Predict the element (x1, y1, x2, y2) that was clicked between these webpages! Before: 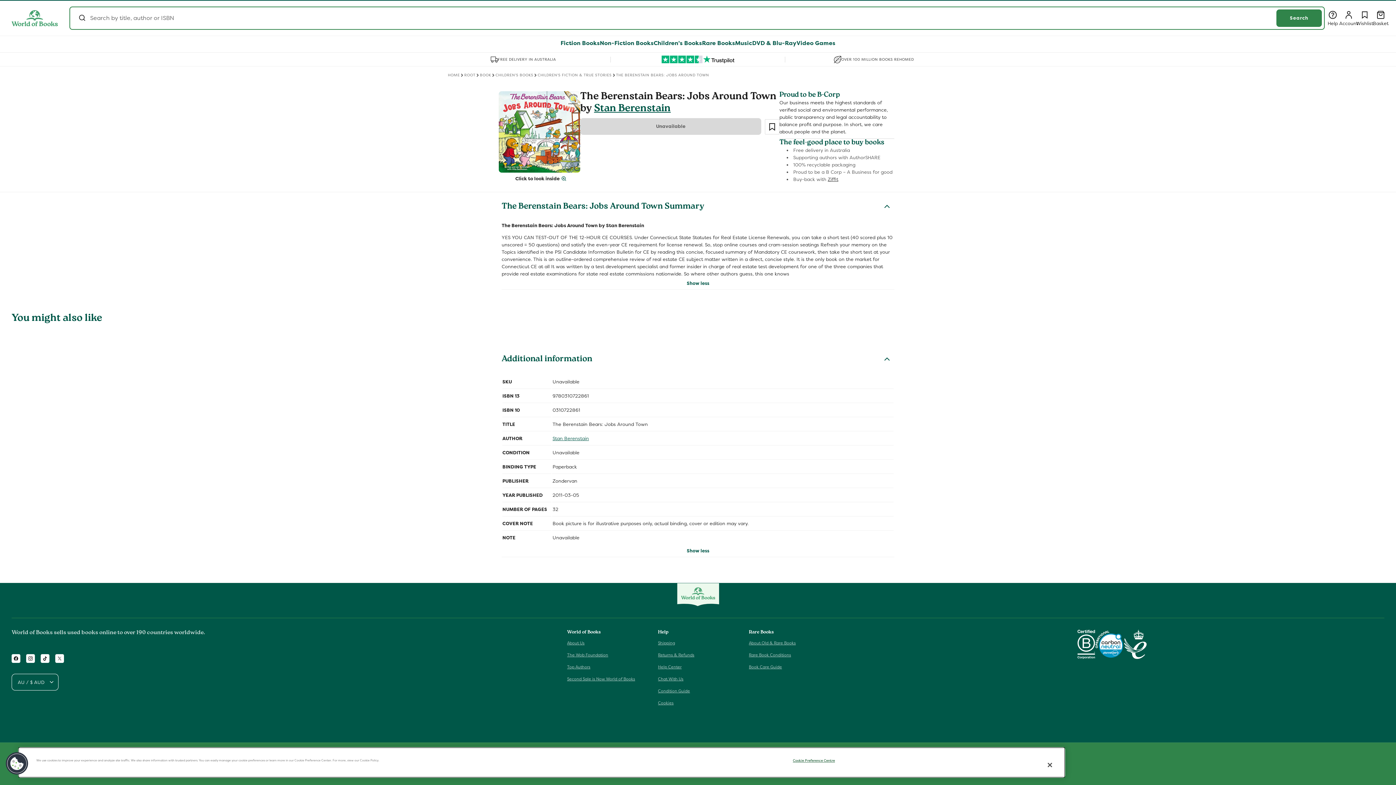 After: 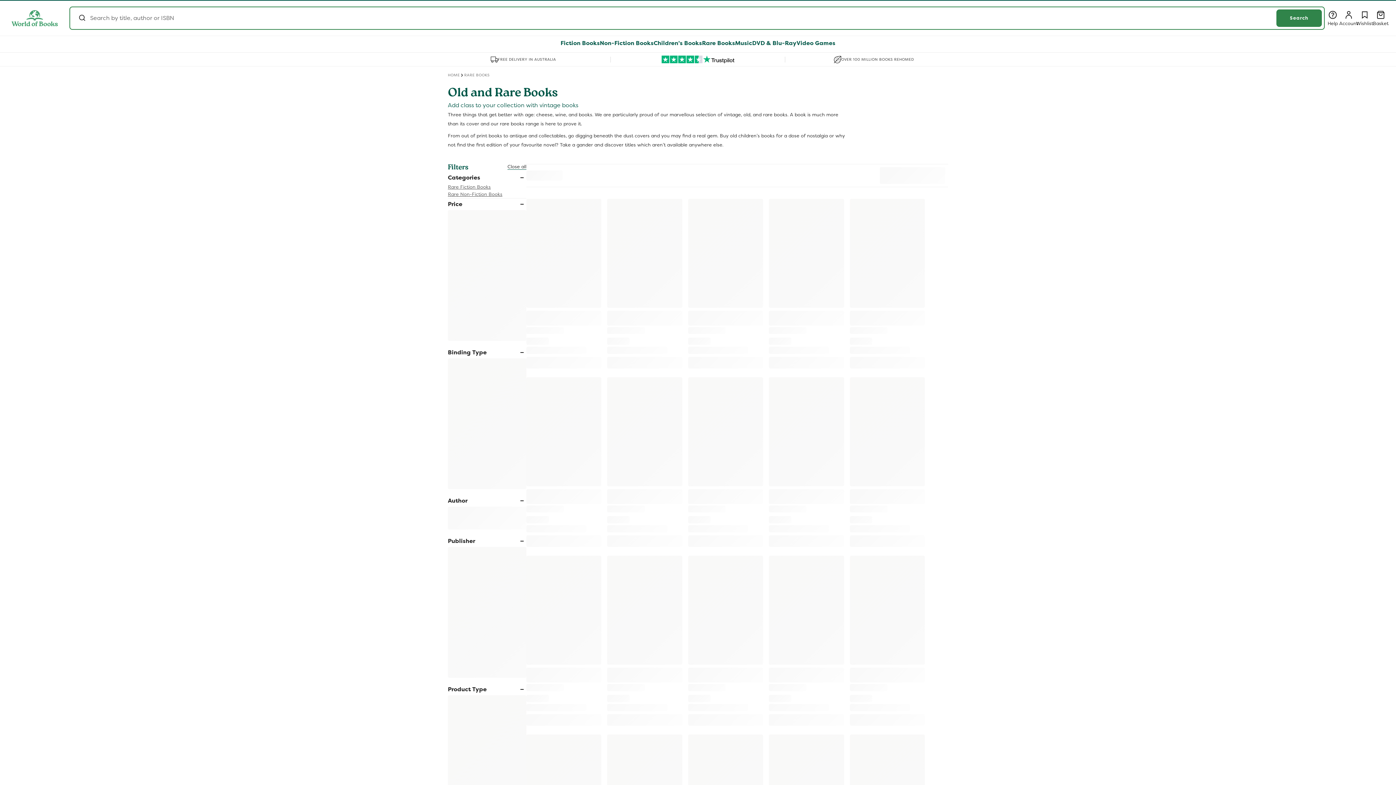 Action: label: Rare Books bbox: (702, 40, 735, 46)